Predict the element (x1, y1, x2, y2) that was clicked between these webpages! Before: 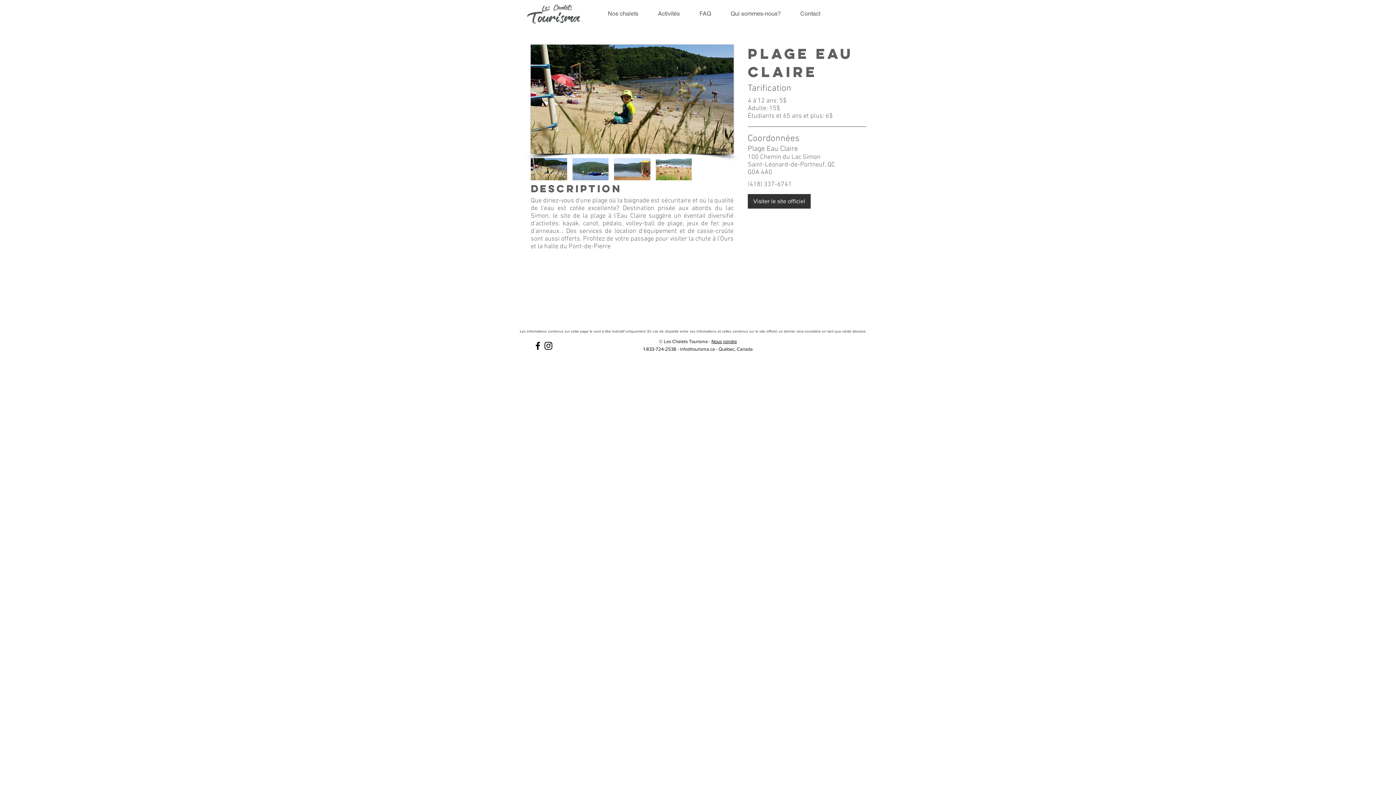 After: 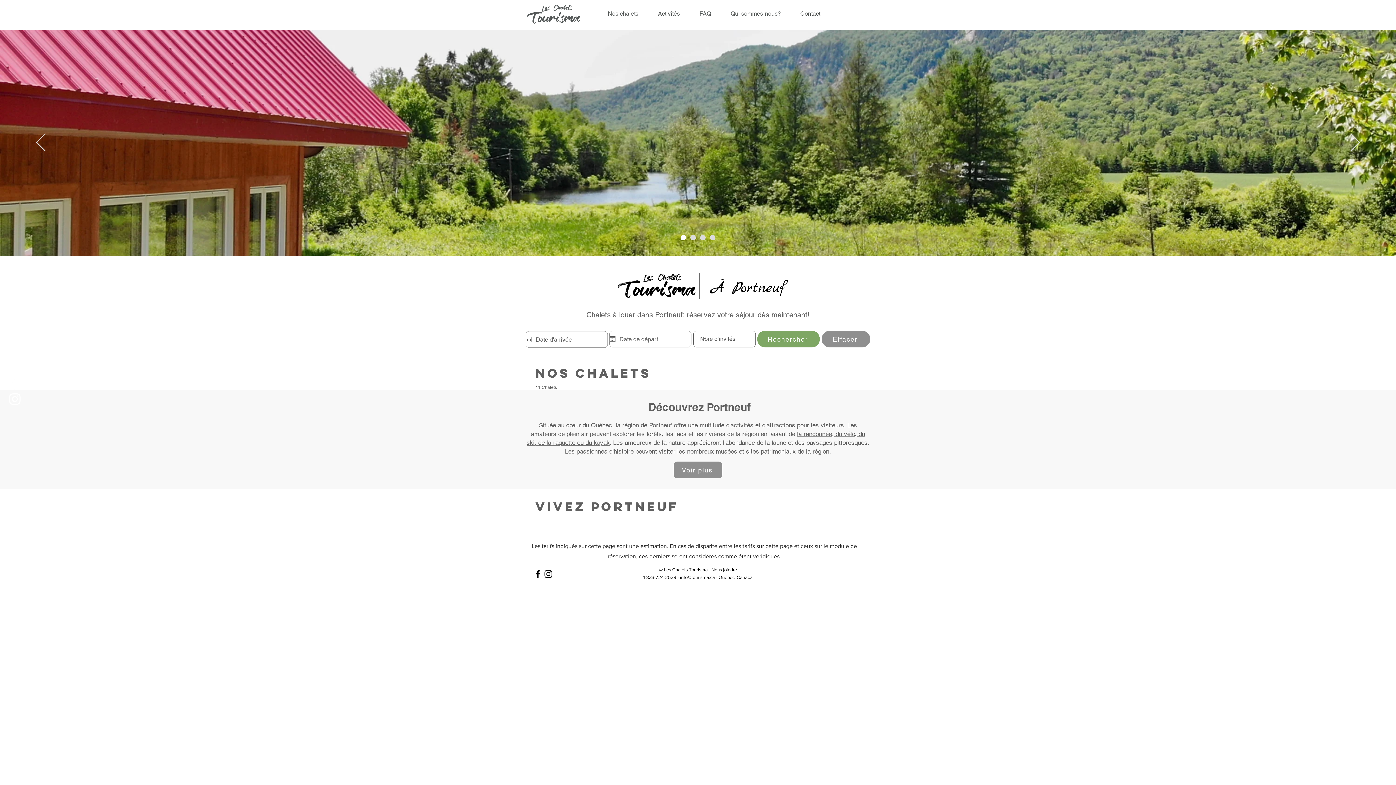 Action: bbox: (525, 3, 581, 24)